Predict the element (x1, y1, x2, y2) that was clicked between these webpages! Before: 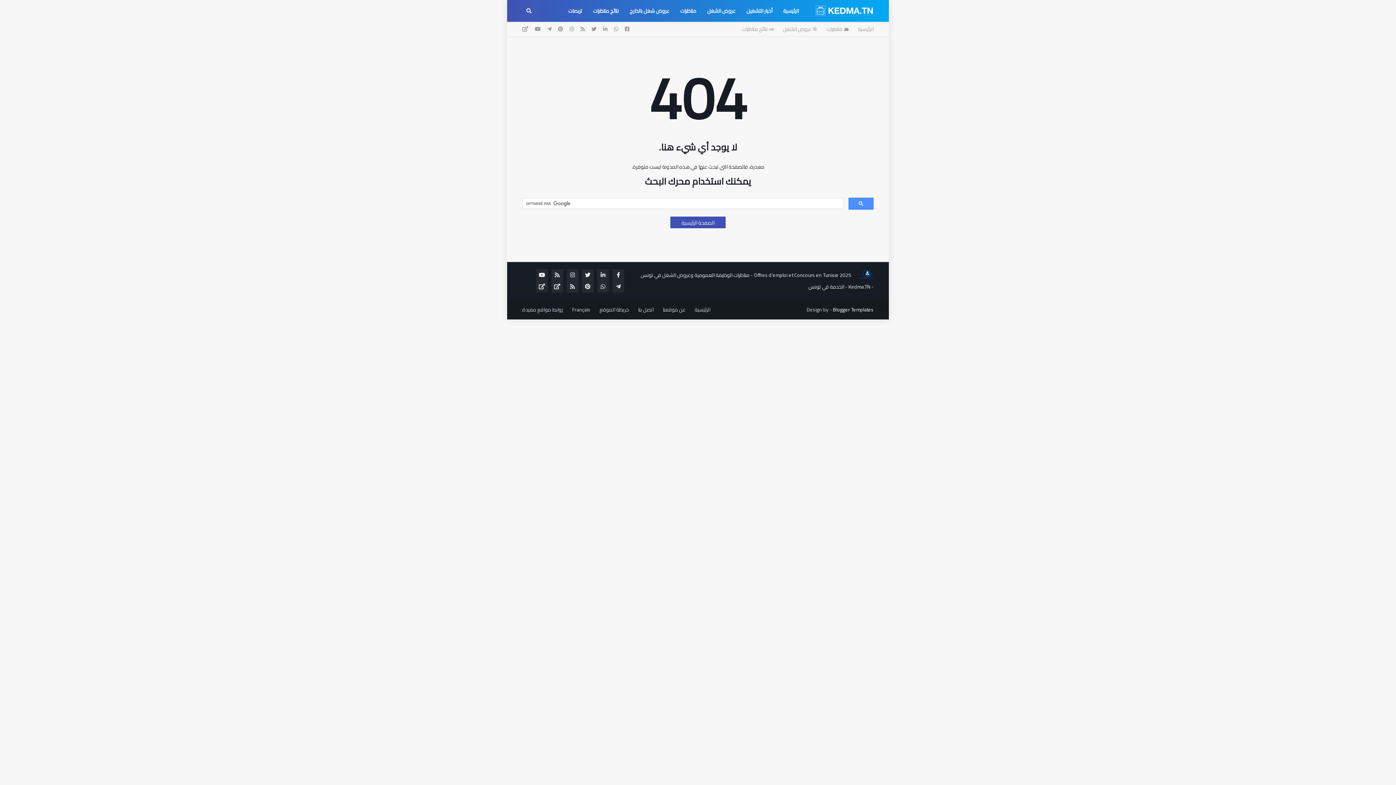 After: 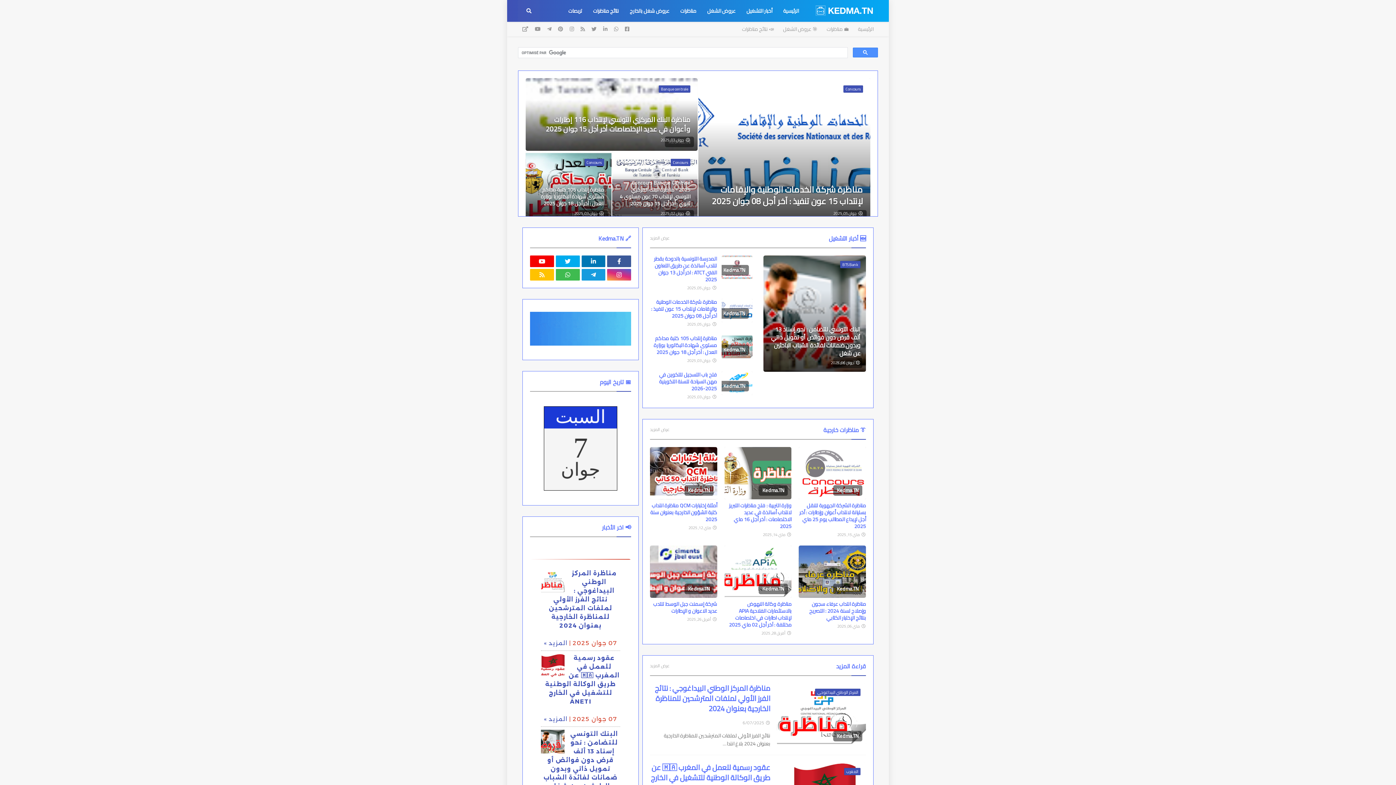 Action: bbox: (851, 269, 873, 281)